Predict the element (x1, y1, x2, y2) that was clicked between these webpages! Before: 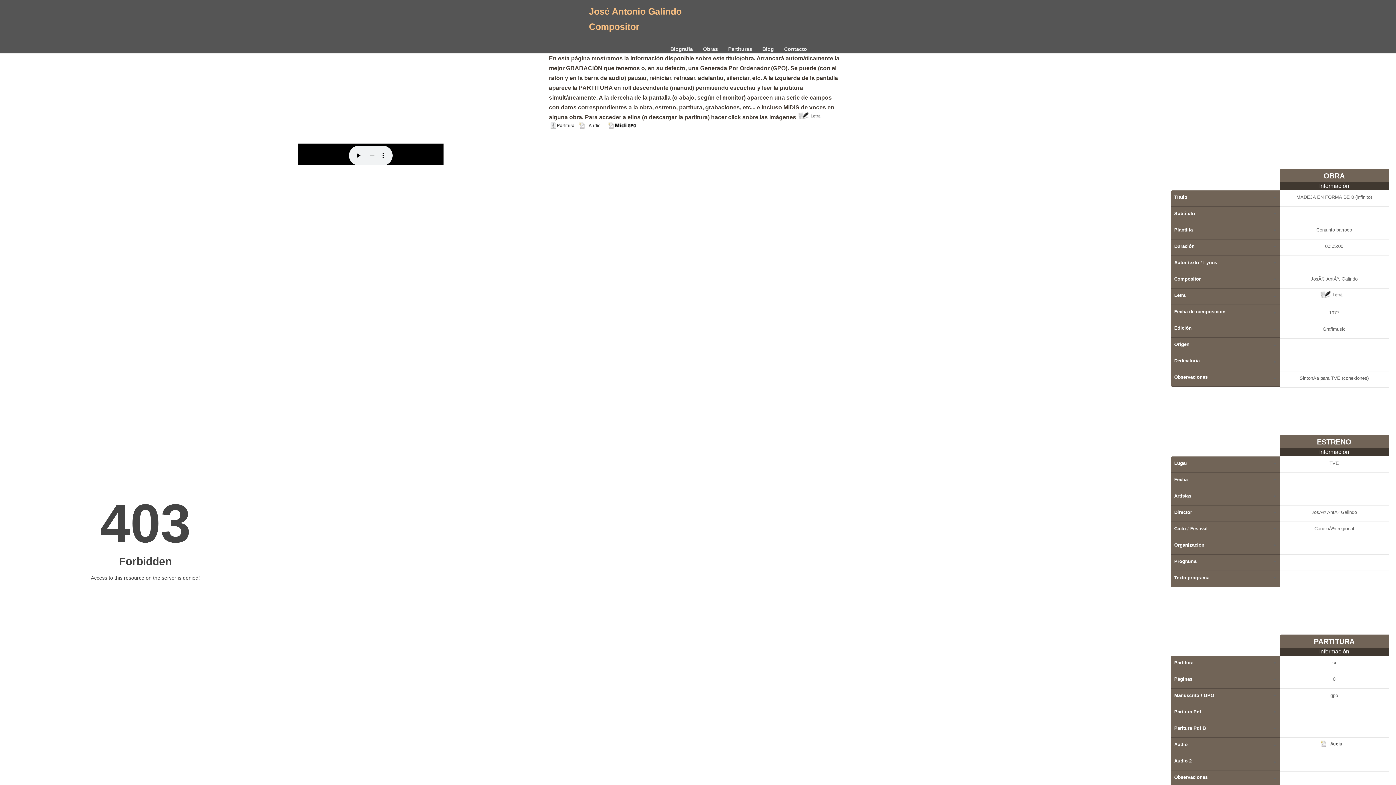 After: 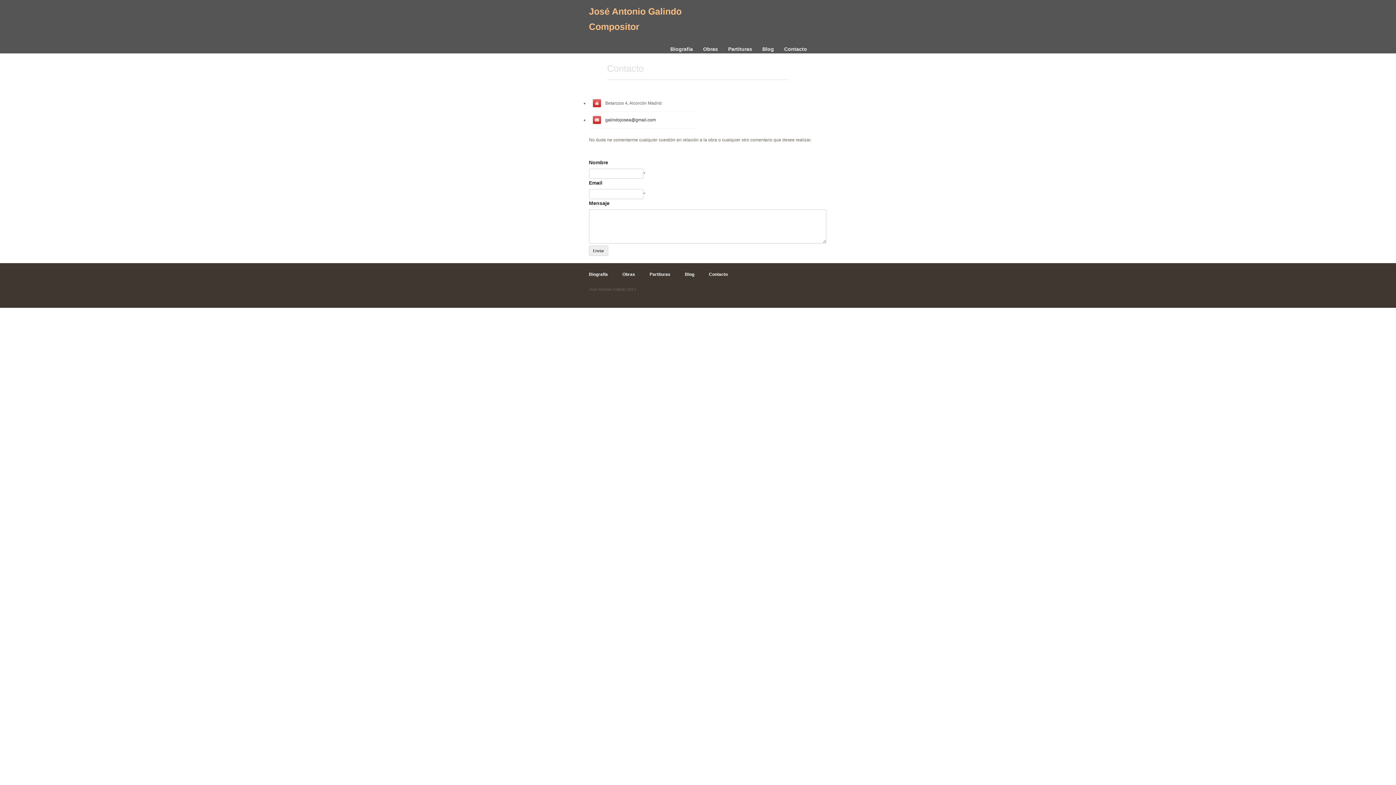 Action: label: Contacto bbox: (784, 45, 807, 53)